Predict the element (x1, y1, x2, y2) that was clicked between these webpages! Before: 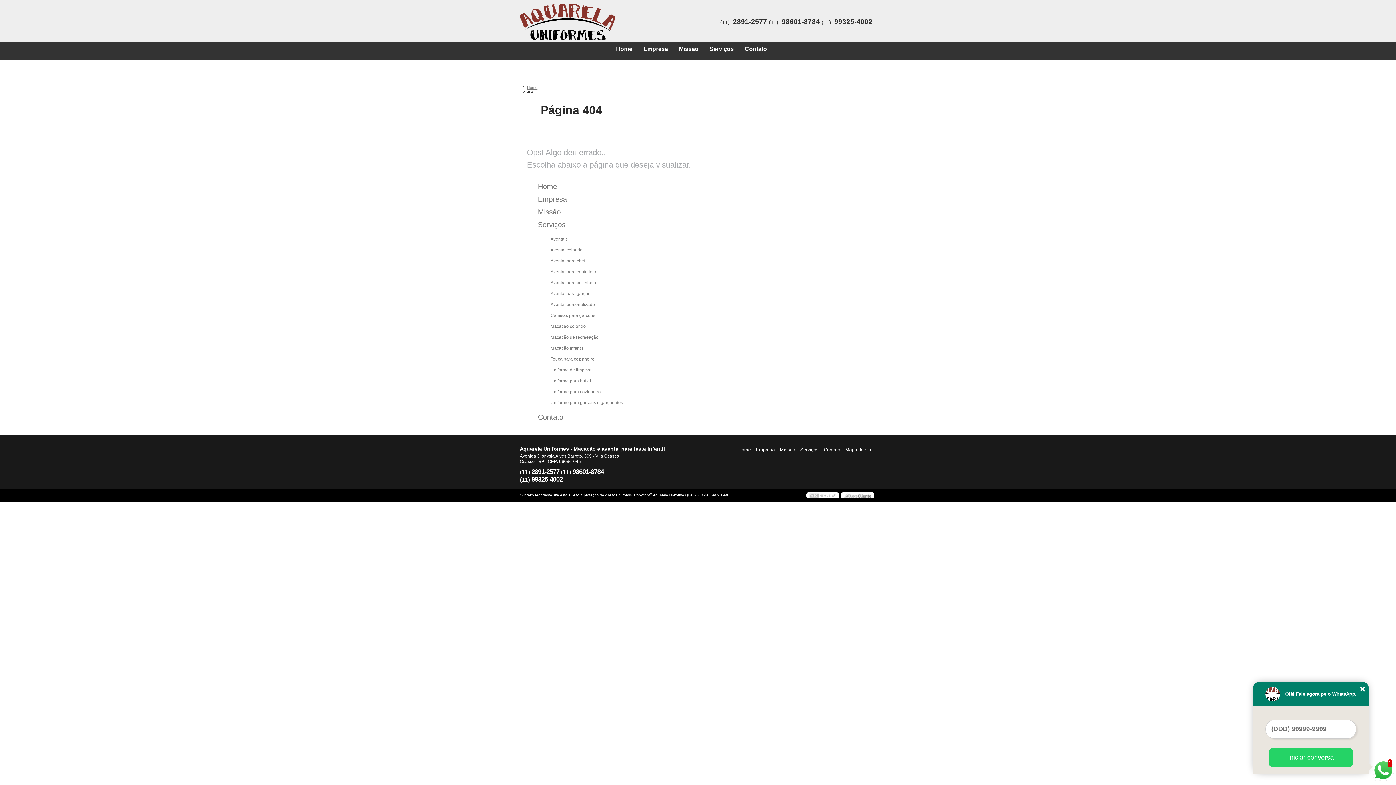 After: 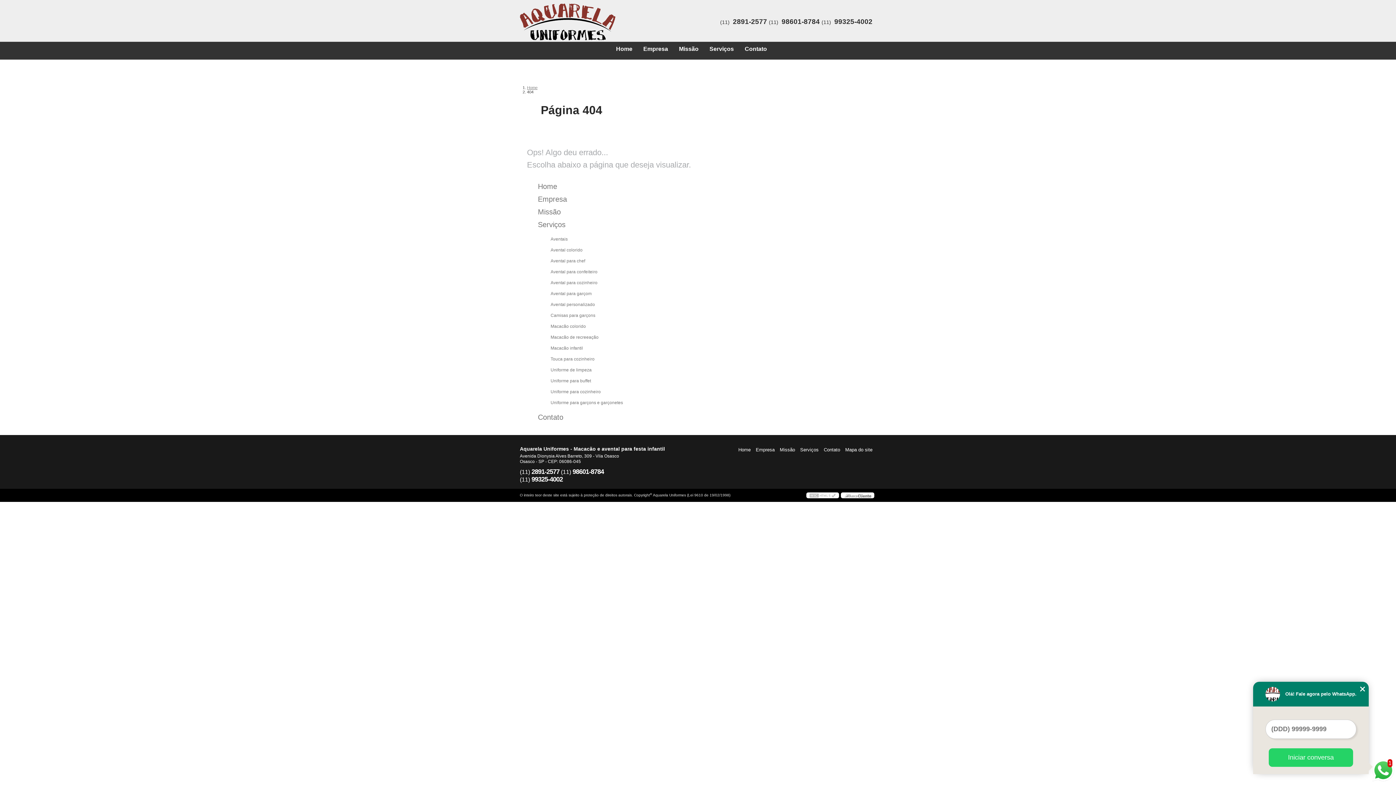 Action: label: 99325-4002 bbox: (531, 476, 562, 483)